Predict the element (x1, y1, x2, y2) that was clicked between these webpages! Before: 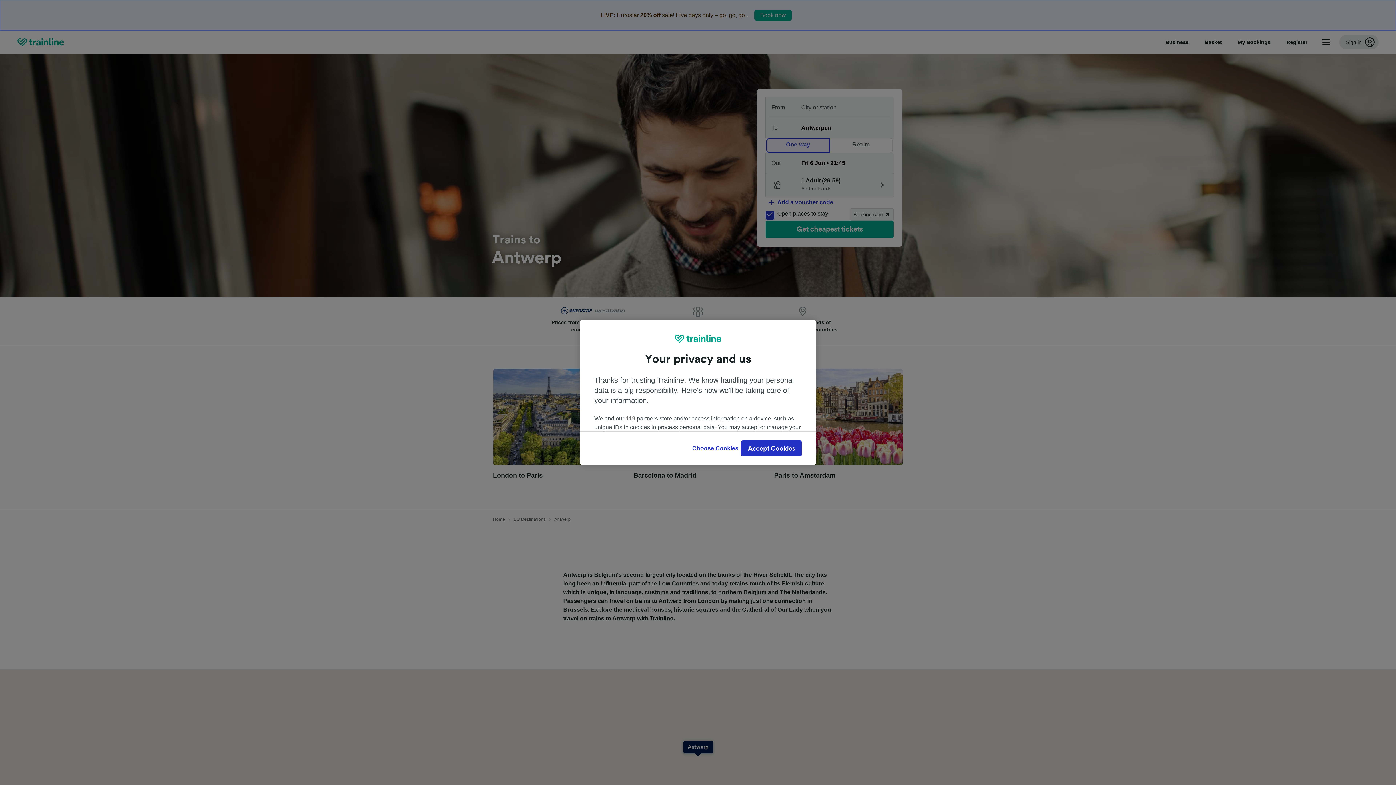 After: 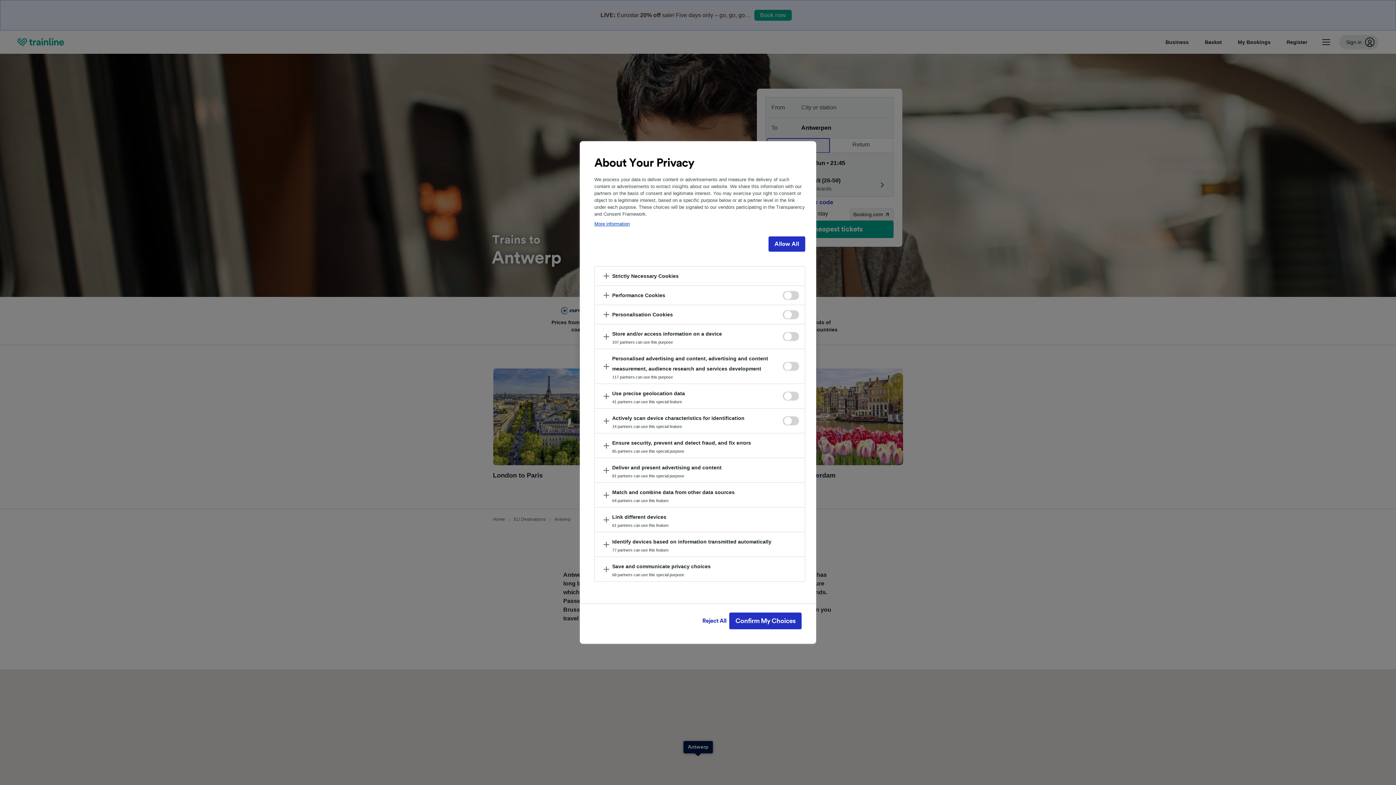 Action: label: Choose Cookies bbox: (689, 440, 741, 456)